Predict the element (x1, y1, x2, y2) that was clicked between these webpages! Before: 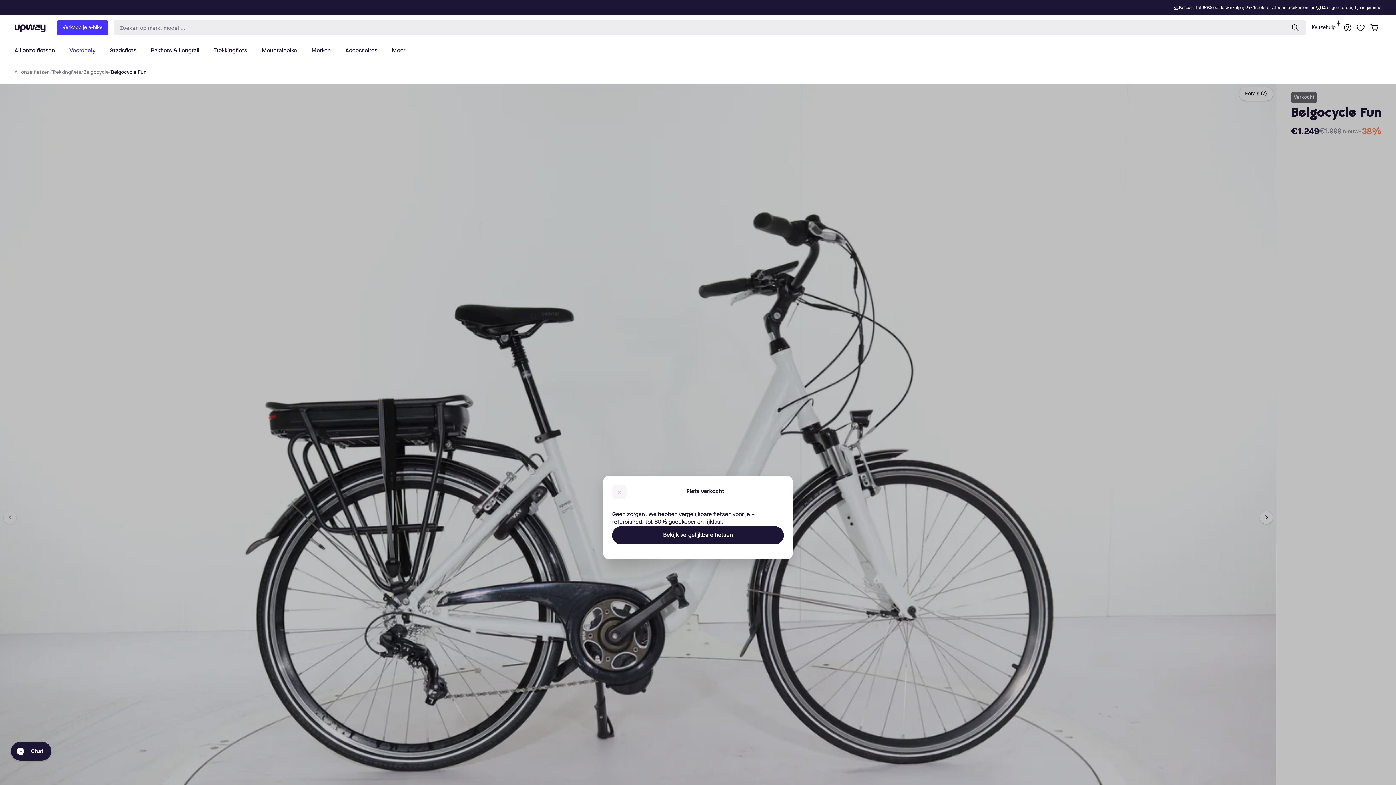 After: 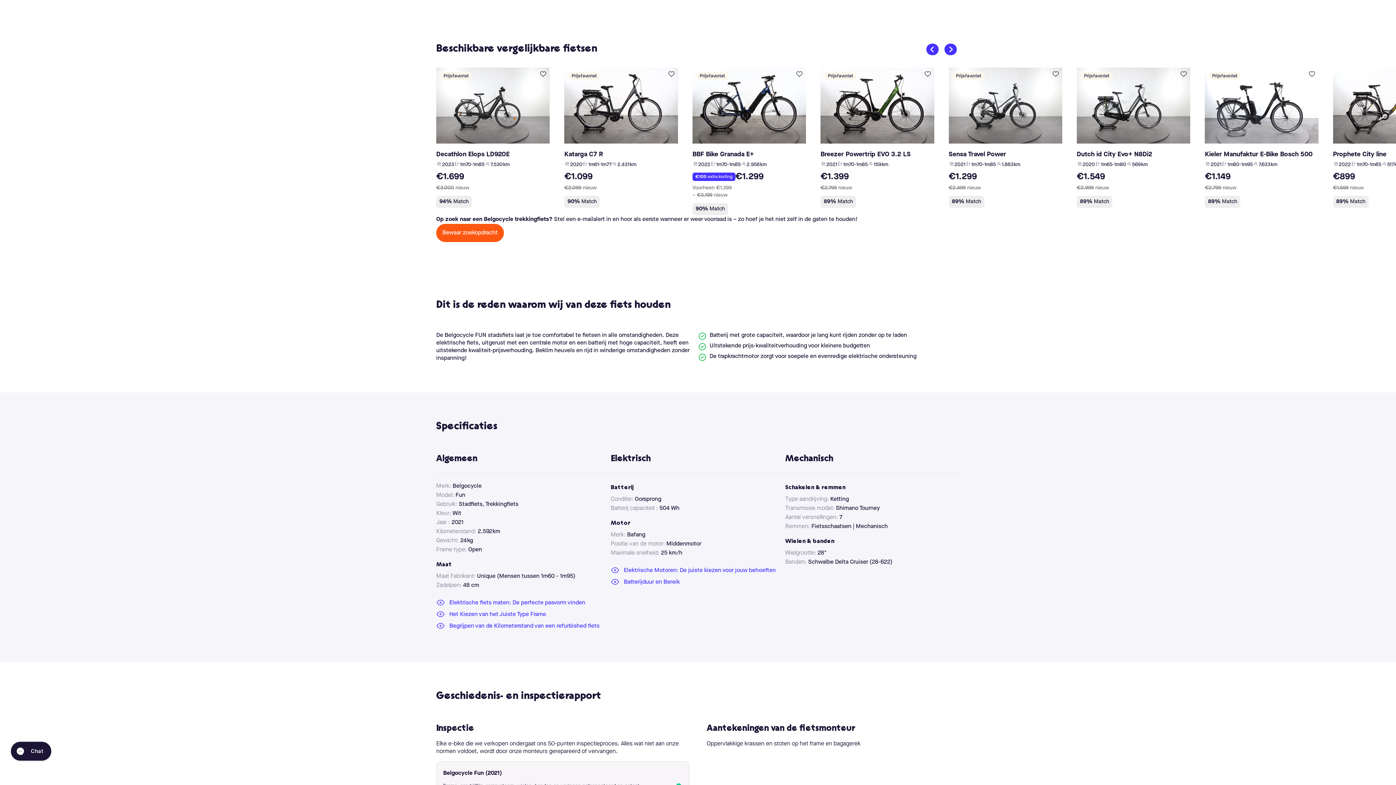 Action: label: Bekijk vergelijkbare fietsen bbox: (612, 526, 784, 544)